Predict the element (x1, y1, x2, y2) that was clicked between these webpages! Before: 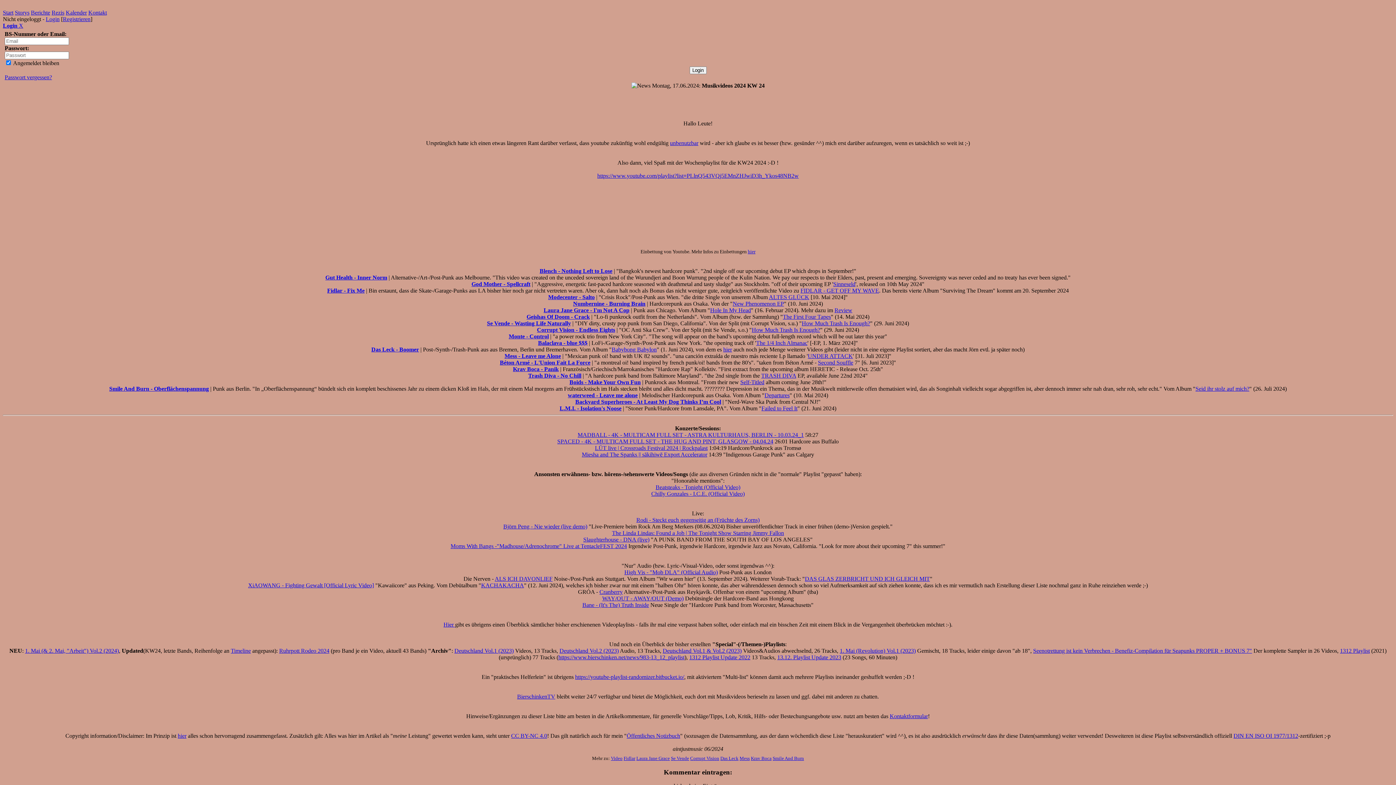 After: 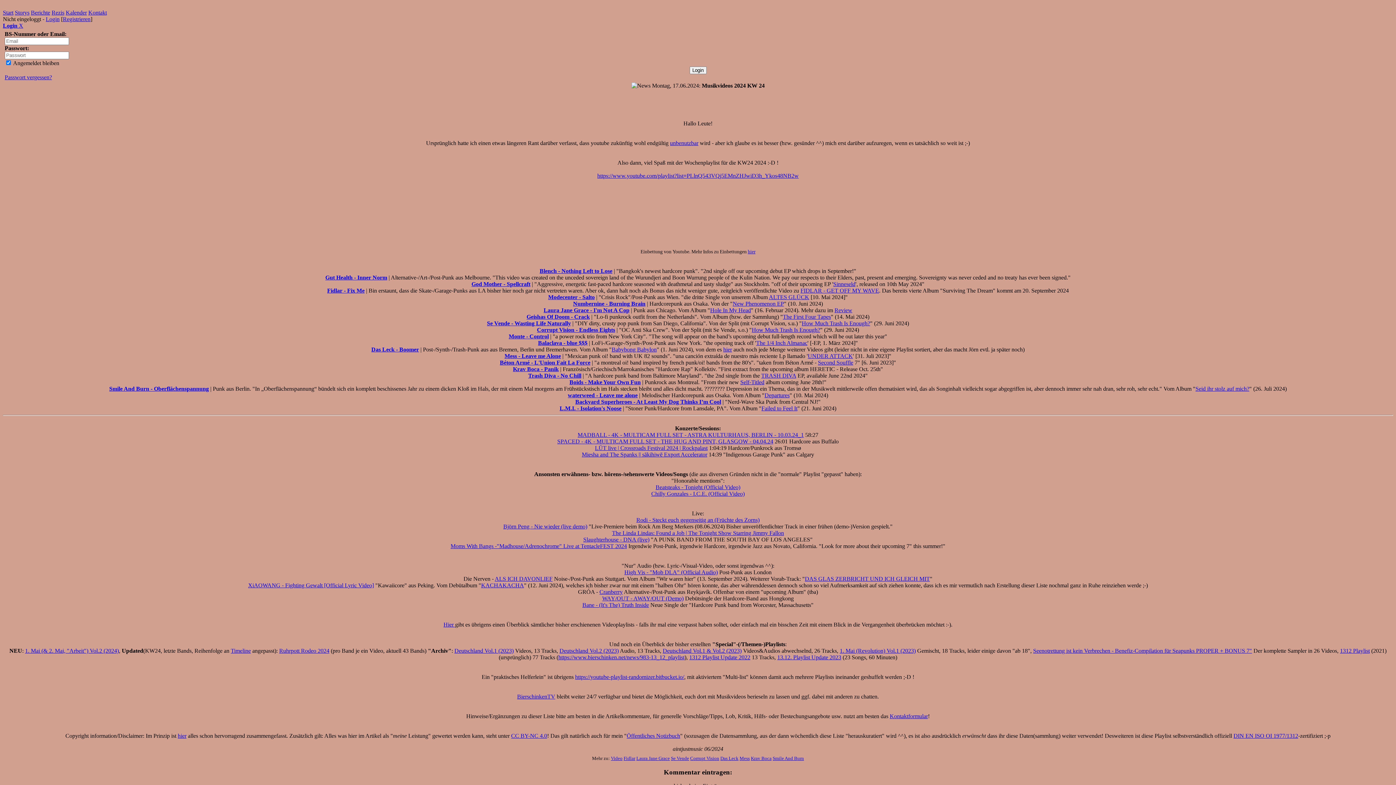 Action: label: SPACED - 4K - MULTICAM FULL SET - THE HUG AND PINT, GLASGOW - 04.04.24 bbox: (557, 438, 773, 444)